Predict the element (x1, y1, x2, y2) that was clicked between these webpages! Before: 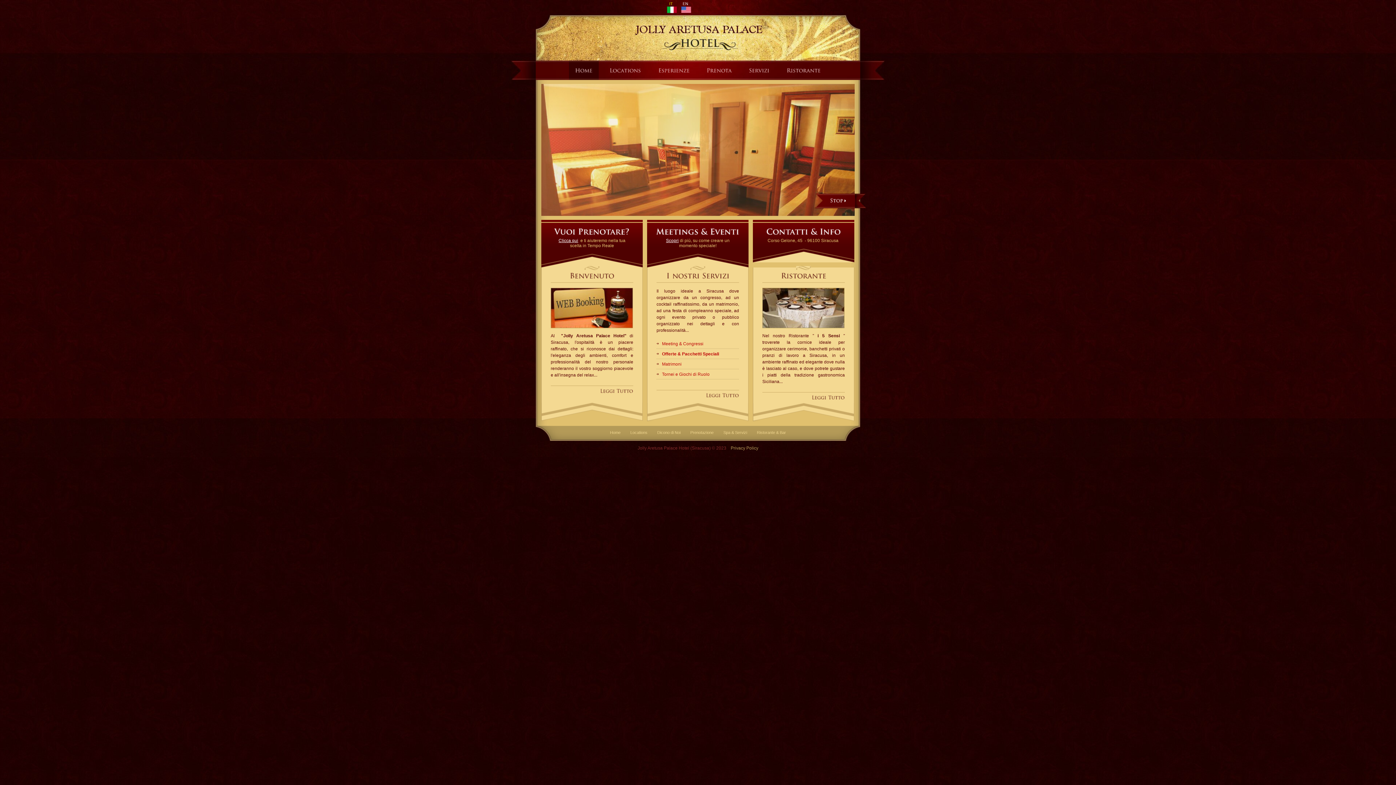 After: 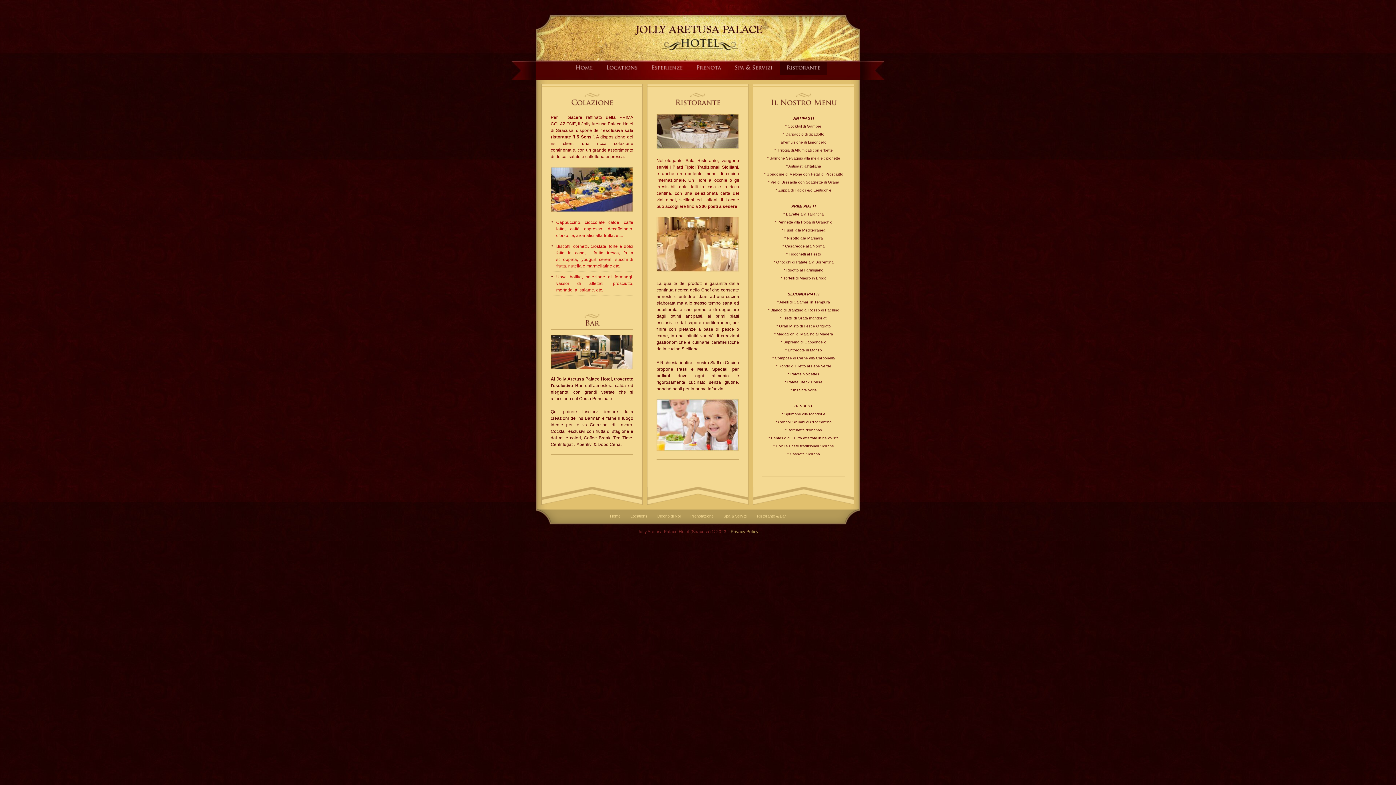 Action: bbox: (757, 430, 786, 434) label: Ristorante & Bar